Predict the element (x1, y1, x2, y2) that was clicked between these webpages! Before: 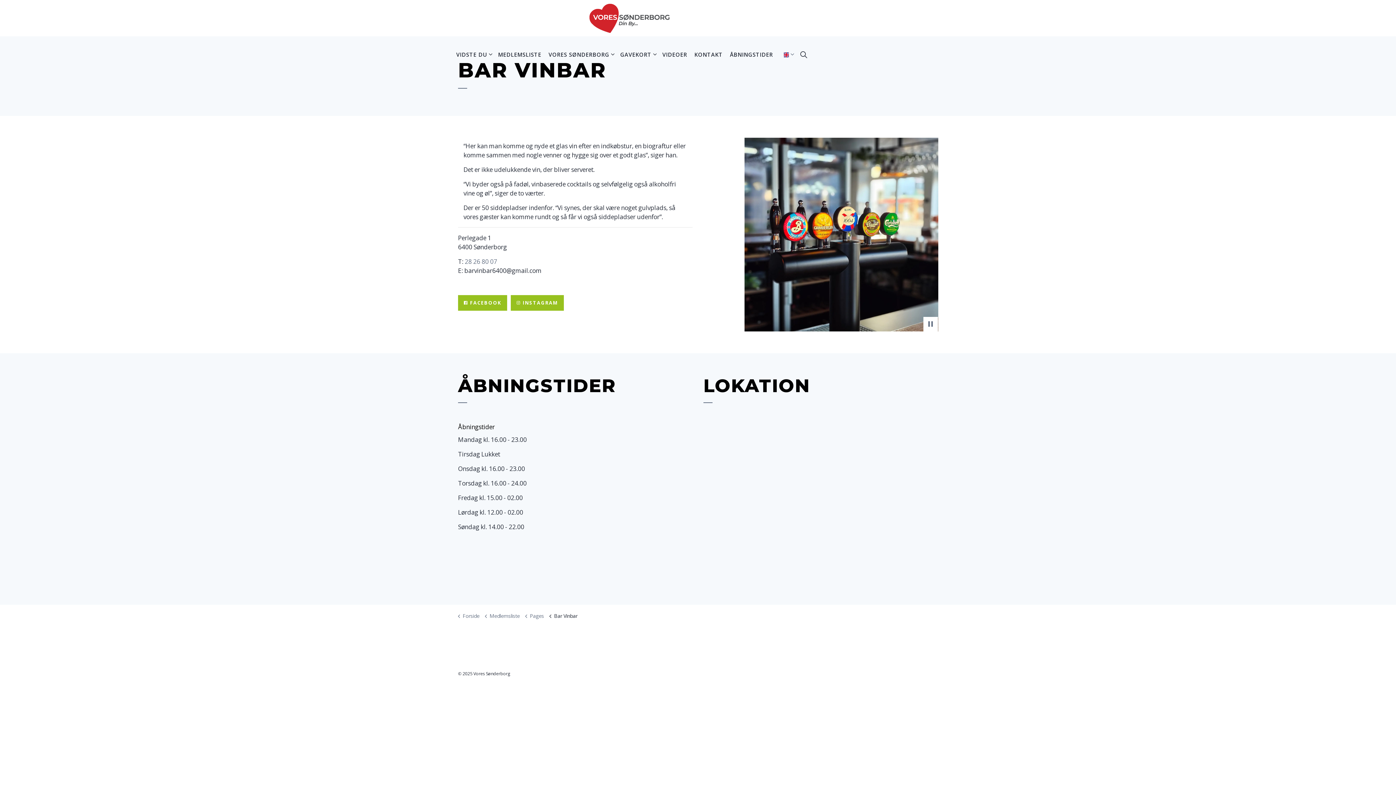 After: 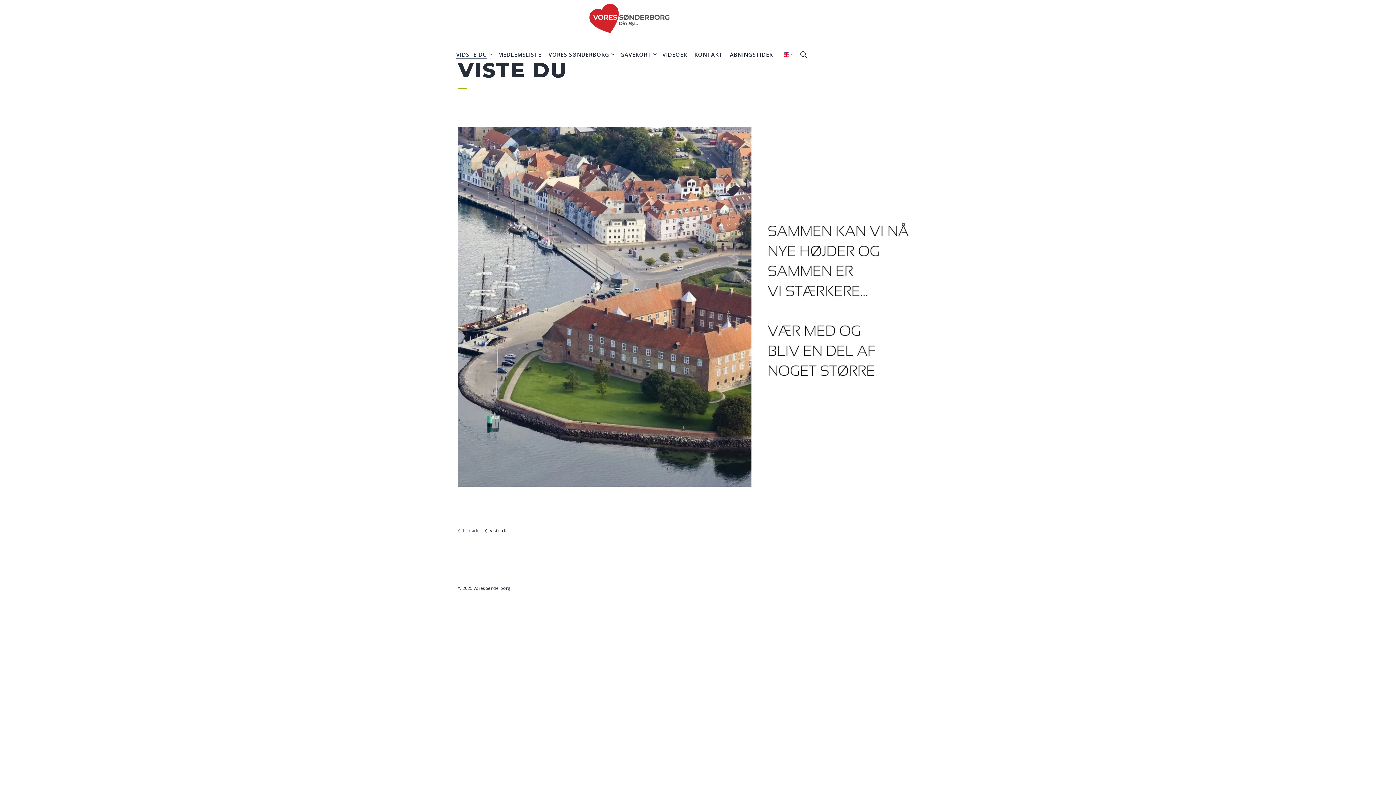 Action: bbox: (452, 36, 494, 72) label: VIDSTE DU